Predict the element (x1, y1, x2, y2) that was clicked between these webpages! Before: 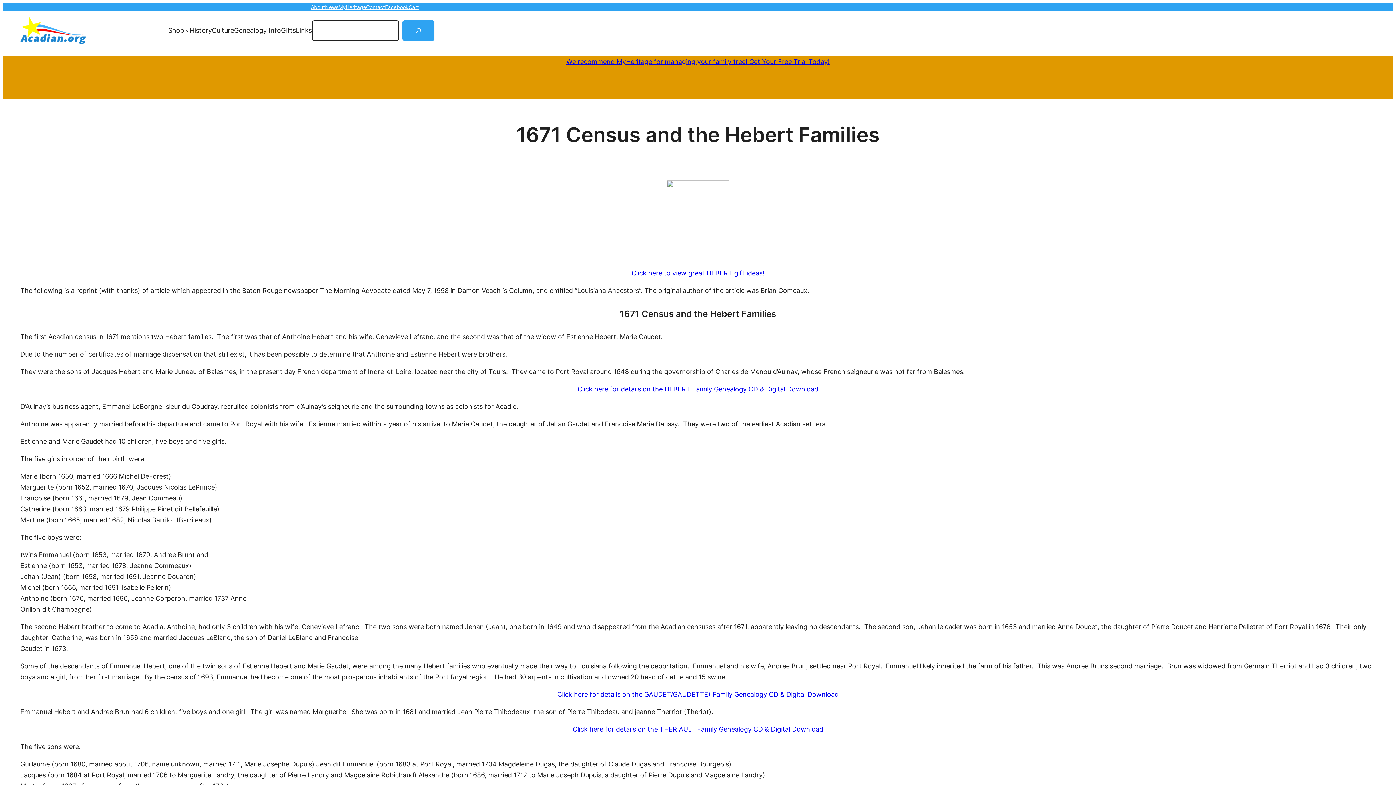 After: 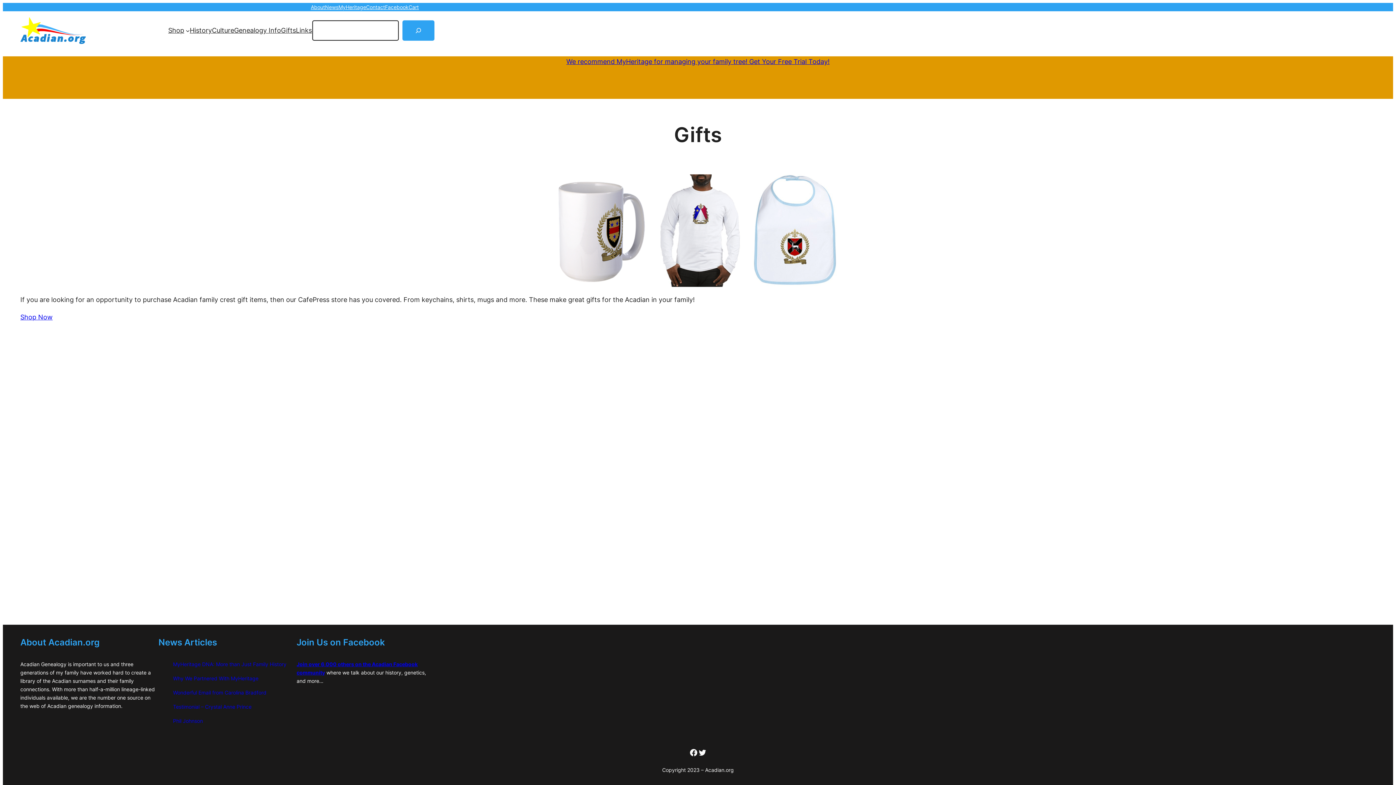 Action: label: Gifts bbox: (281, 25, 296, 36)